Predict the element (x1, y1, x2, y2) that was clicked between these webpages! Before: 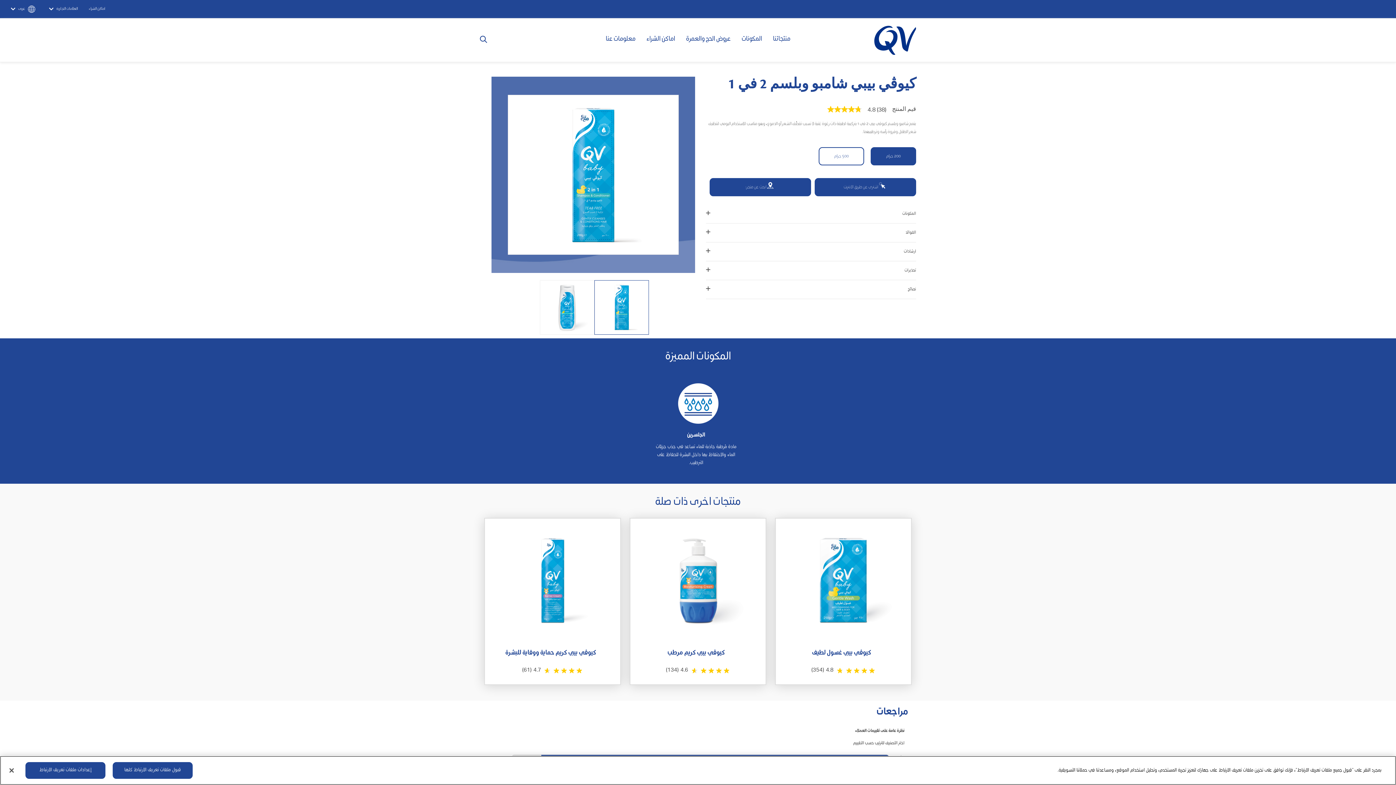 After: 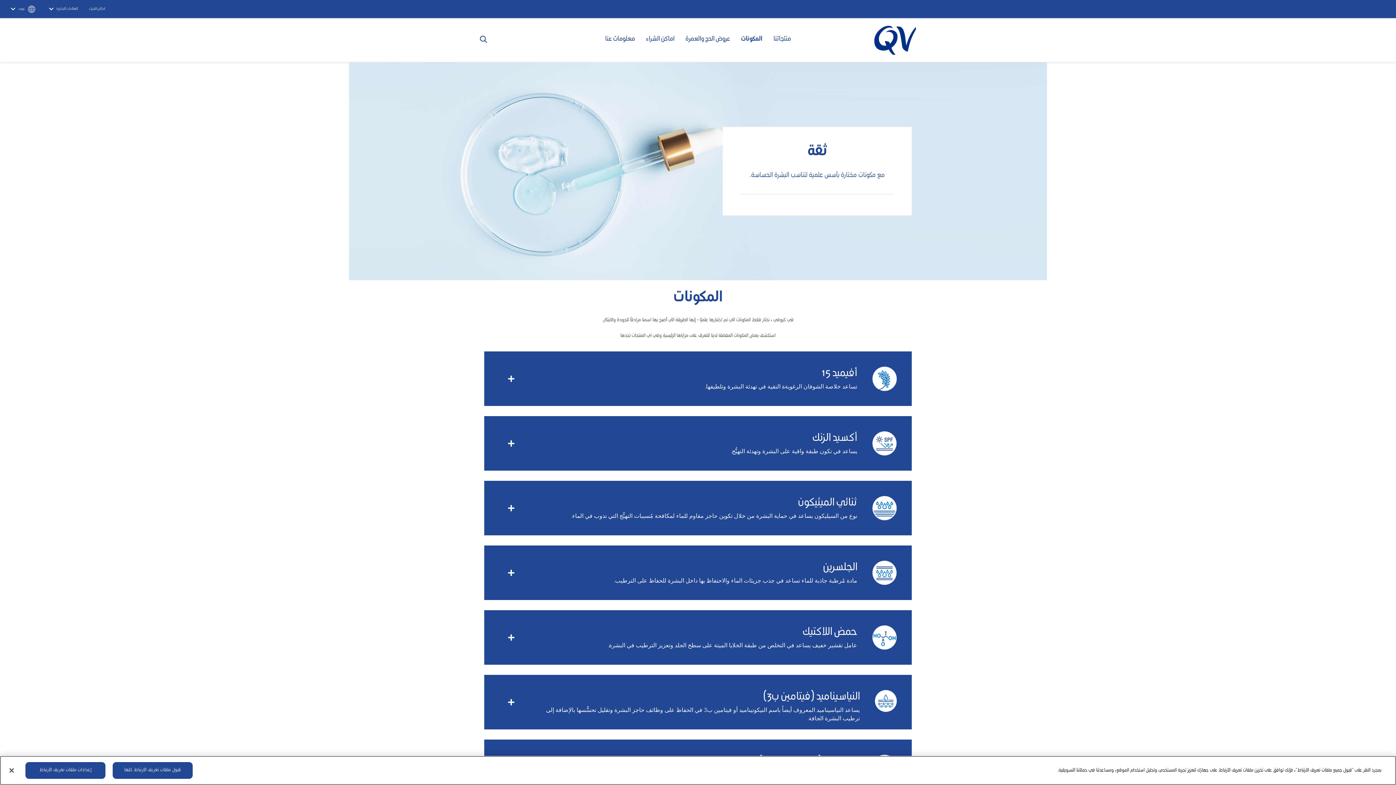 Action: label: الجلسرين
مادة مُرطبة جاذبة للماء تساعد في جذب جزيئات الماء والاحتفاظ بها داخل البشرة للحفاظ على الترطيب. bbox: (643, 370, 752, 472)